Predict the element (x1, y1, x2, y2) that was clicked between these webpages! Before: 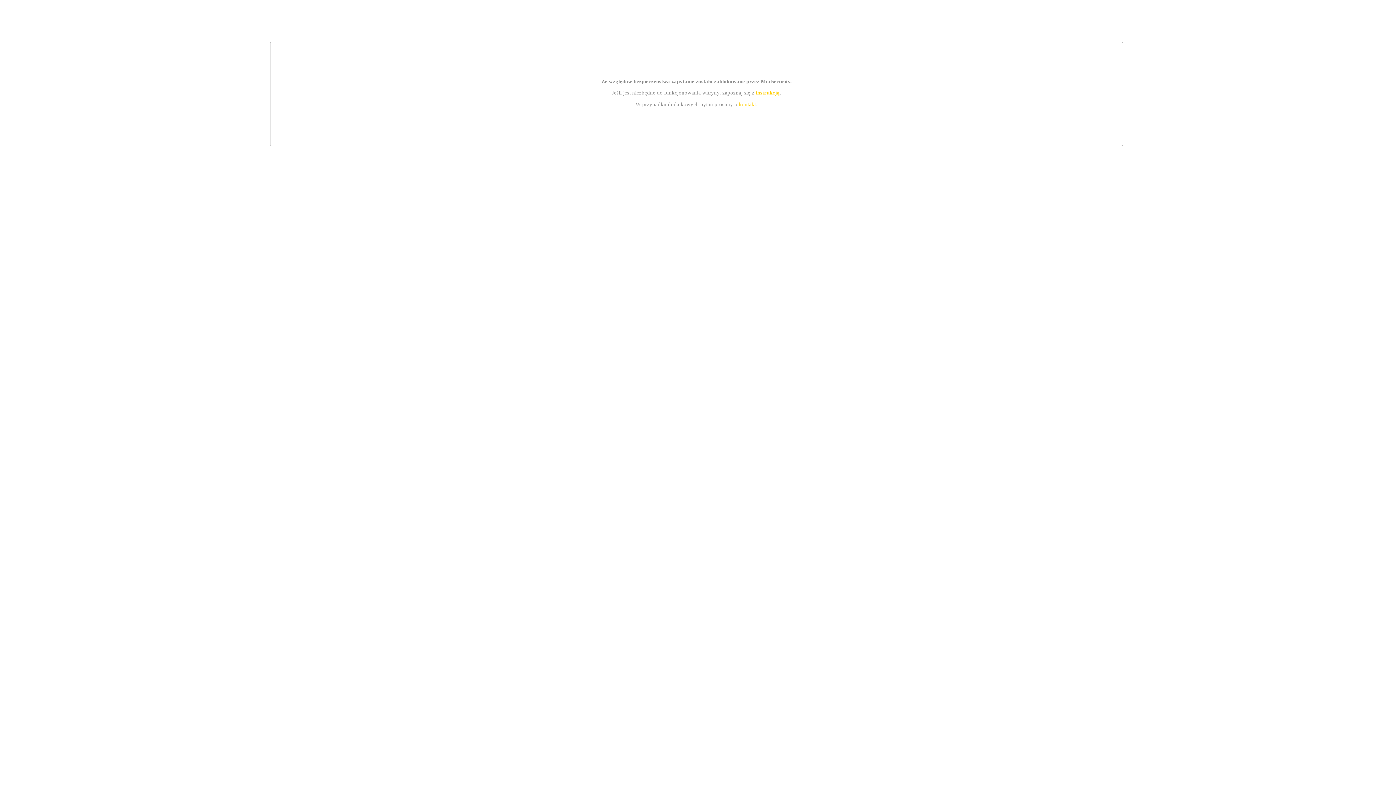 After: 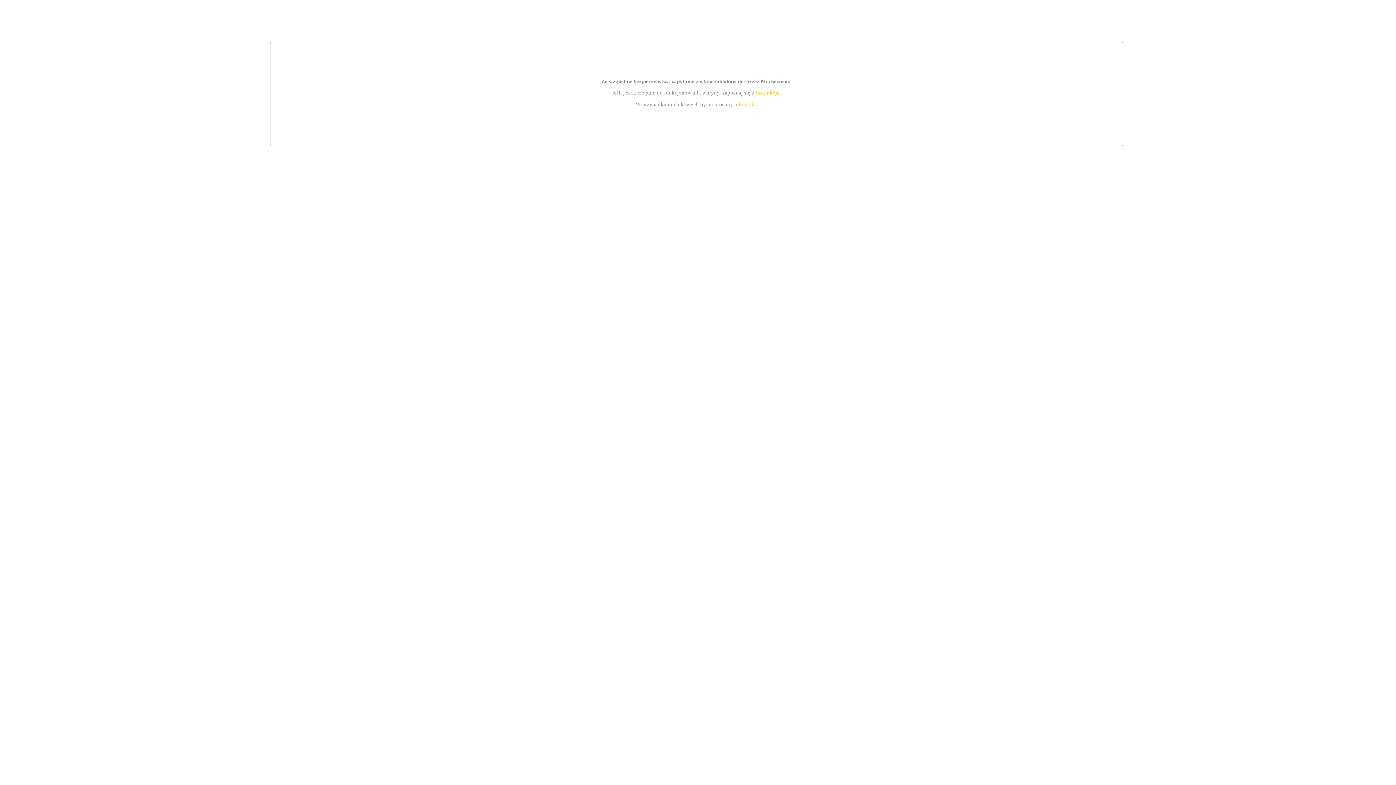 Action: label: instrukcją bbox: (755, 89, 779, 95)